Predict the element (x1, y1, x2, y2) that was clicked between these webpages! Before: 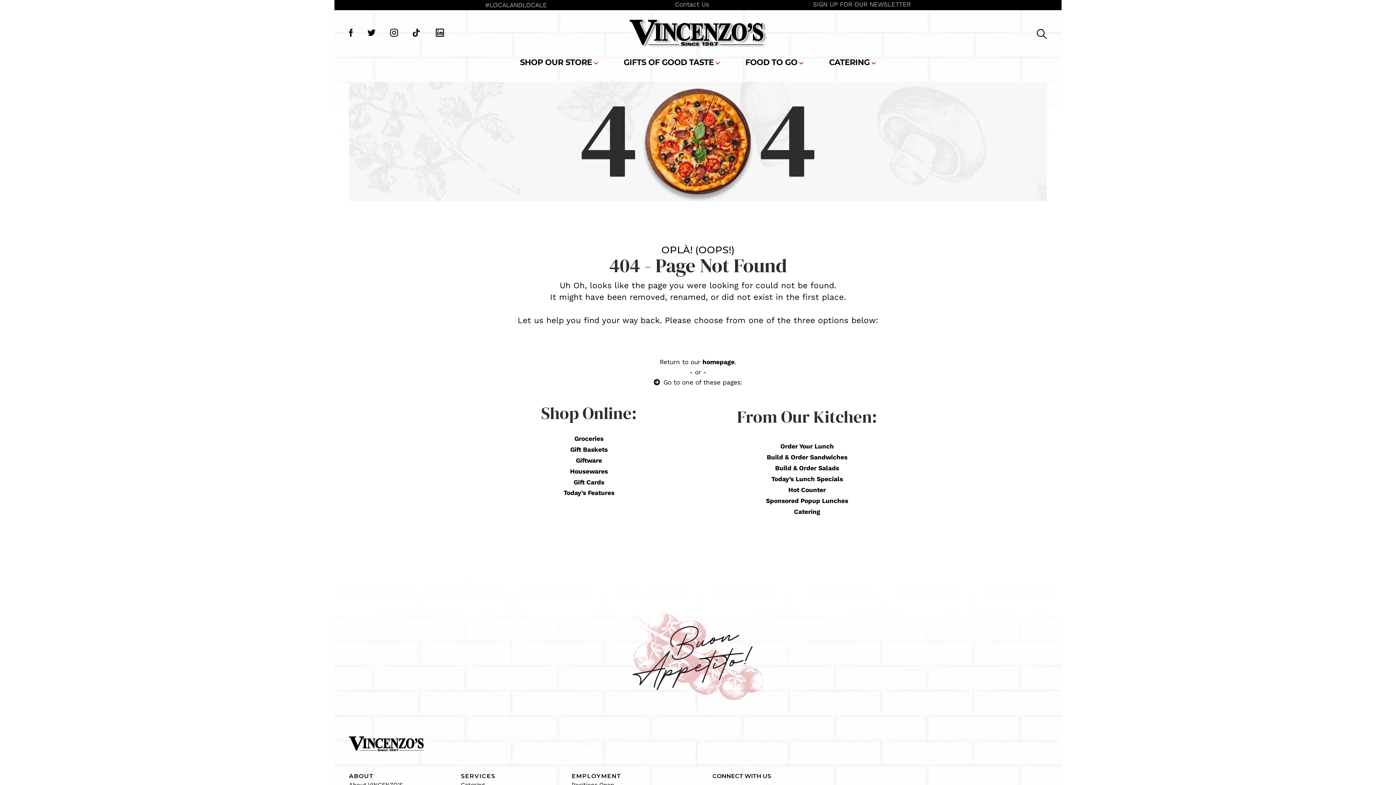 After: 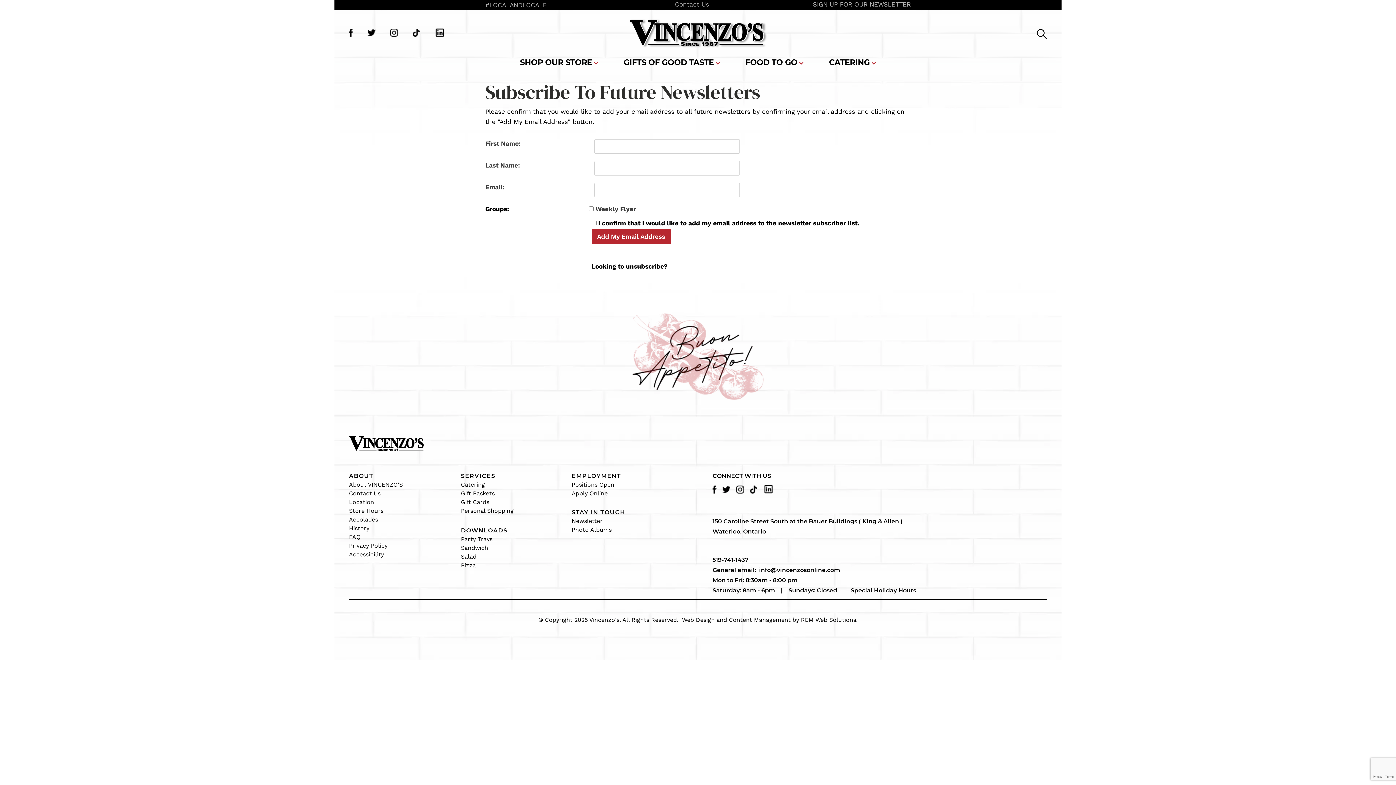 Action: bbox: (813, 0, 910, 8) label: SIGN UP FOR OUR NEWSLETTER